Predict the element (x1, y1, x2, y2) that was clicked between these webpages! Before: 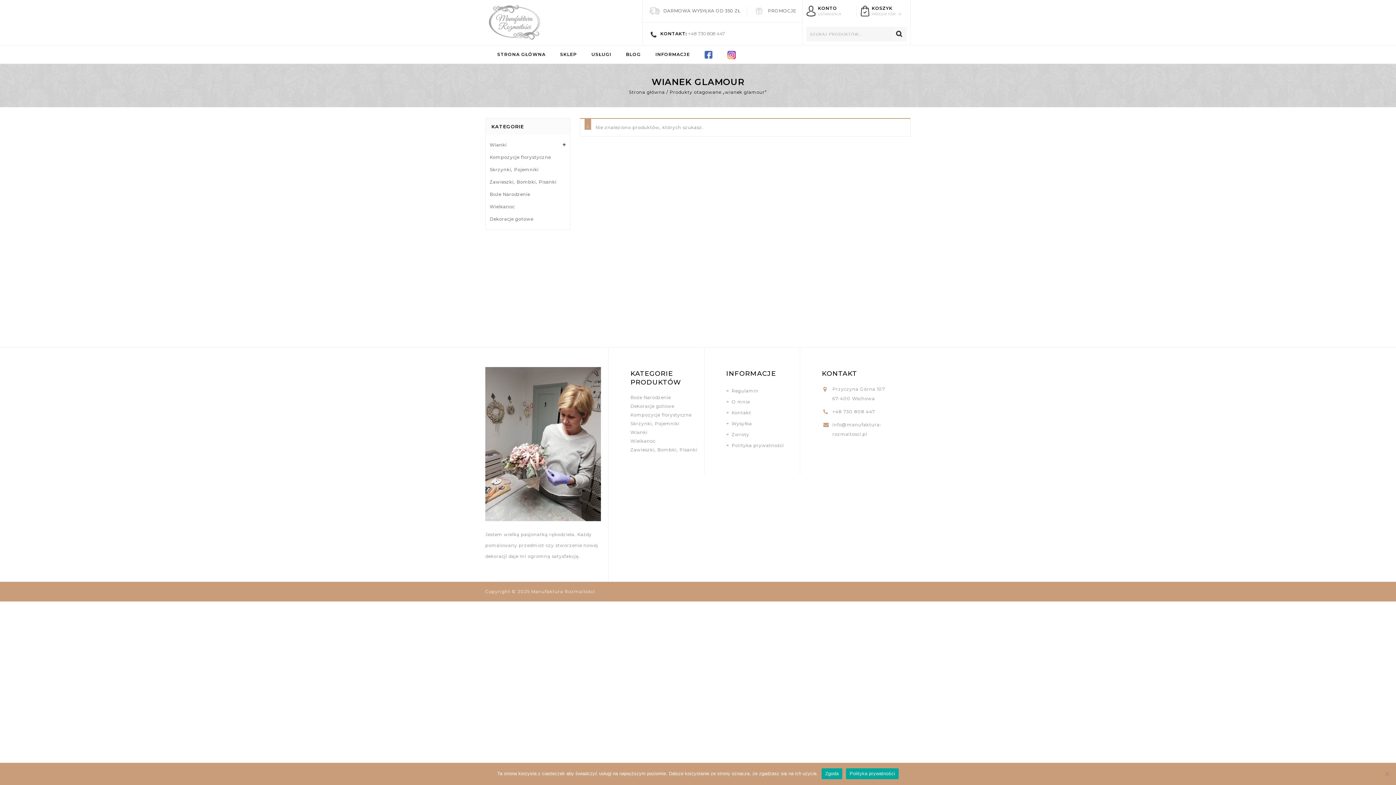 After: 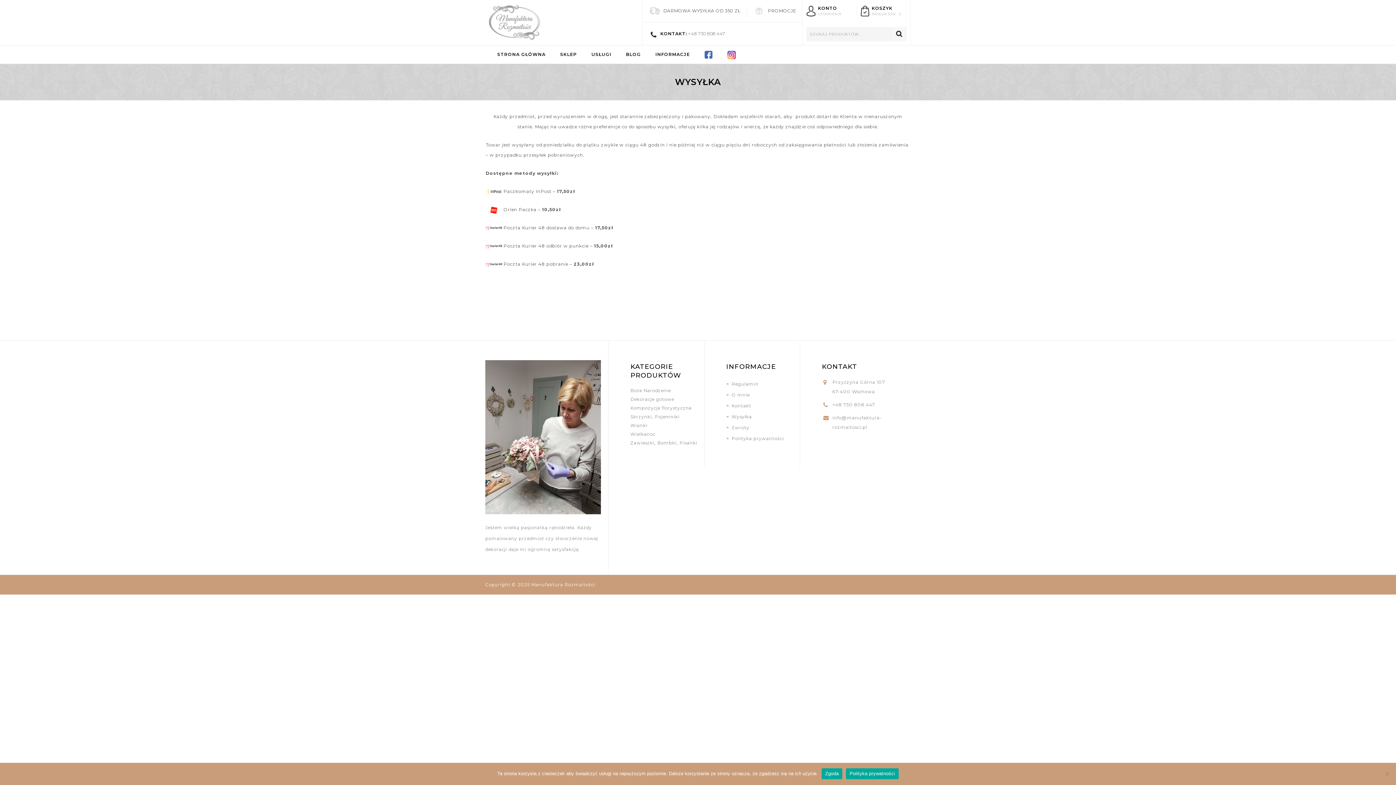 Action: bbox: (726, 421, 752, 426) label: Wysyłka